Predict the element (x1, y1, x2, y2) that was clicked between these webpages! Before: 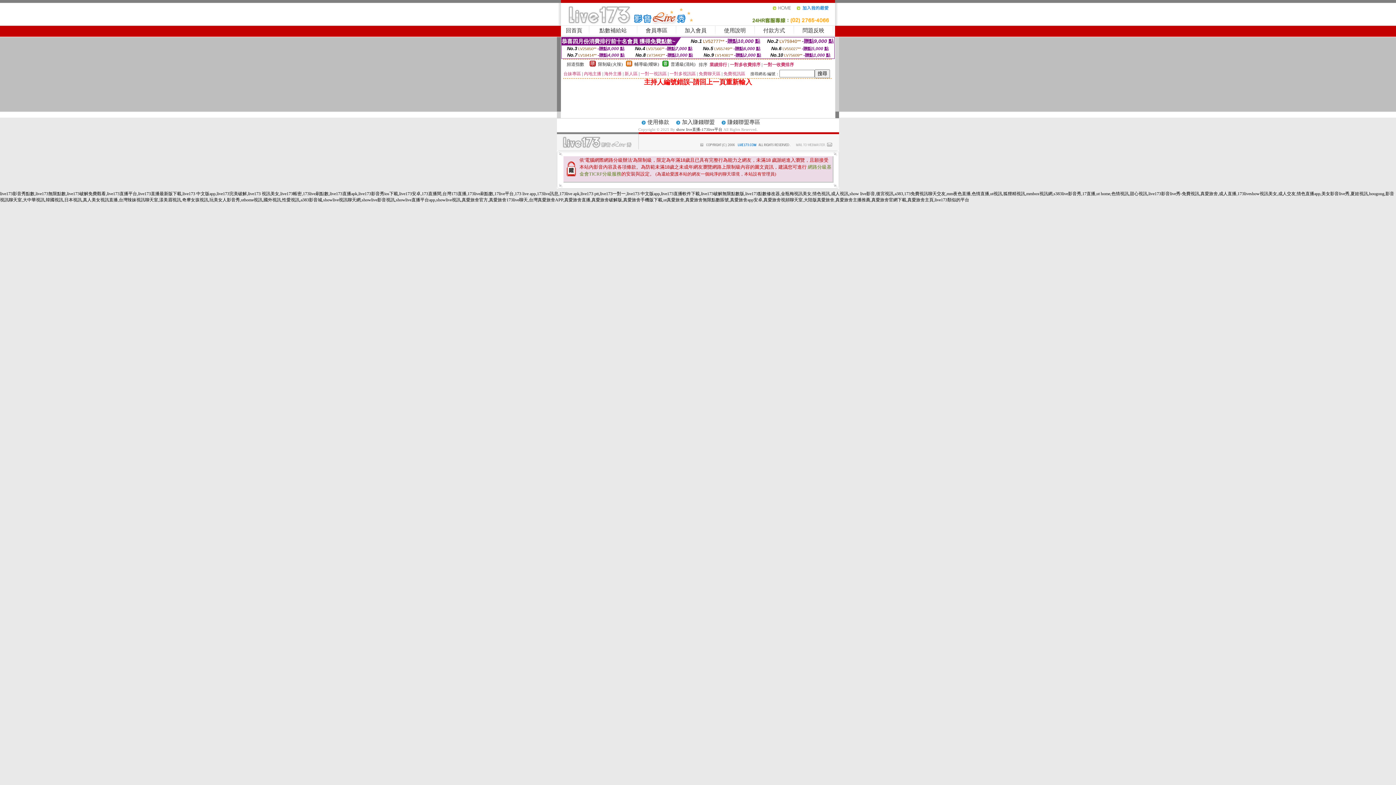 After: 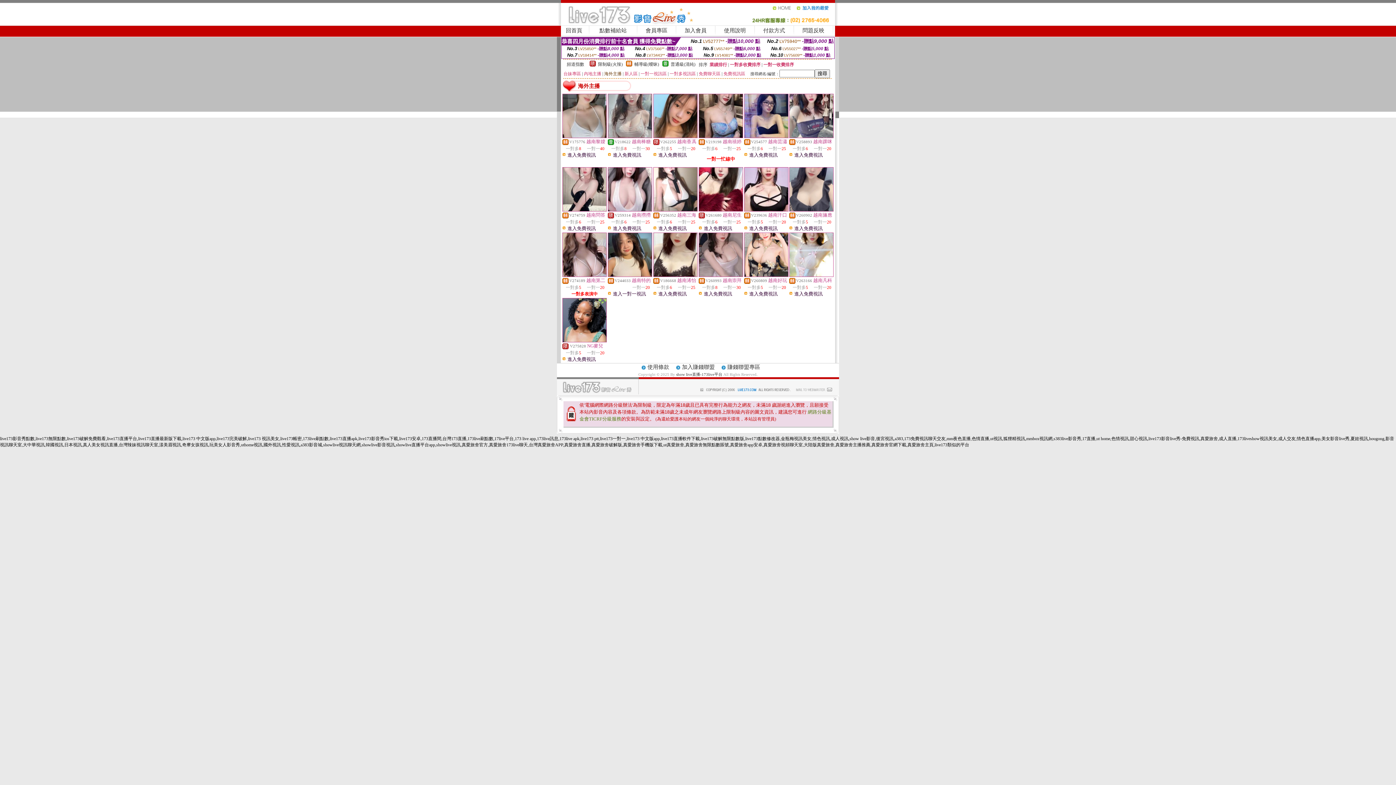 Action: bbox: (604, 71, 621, 76) label: 海外主播